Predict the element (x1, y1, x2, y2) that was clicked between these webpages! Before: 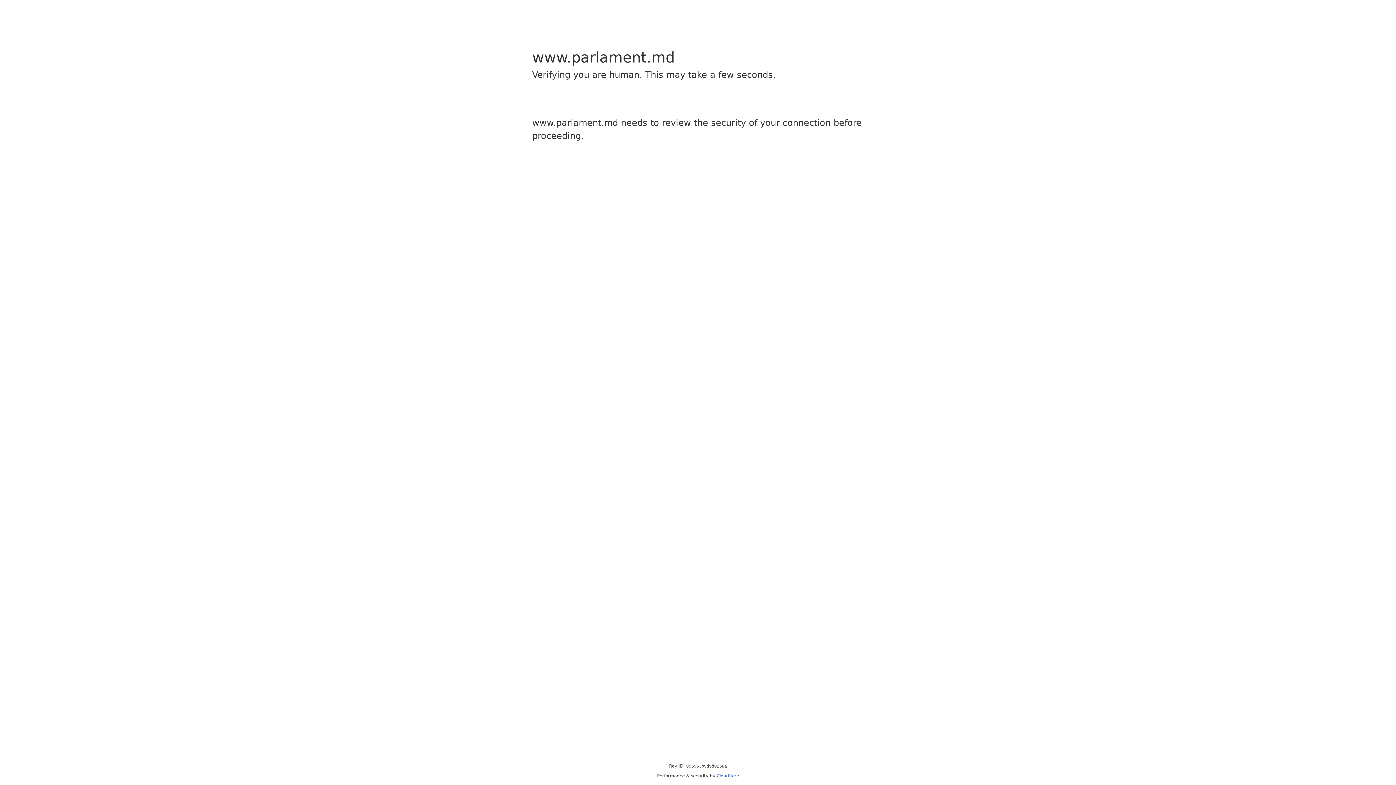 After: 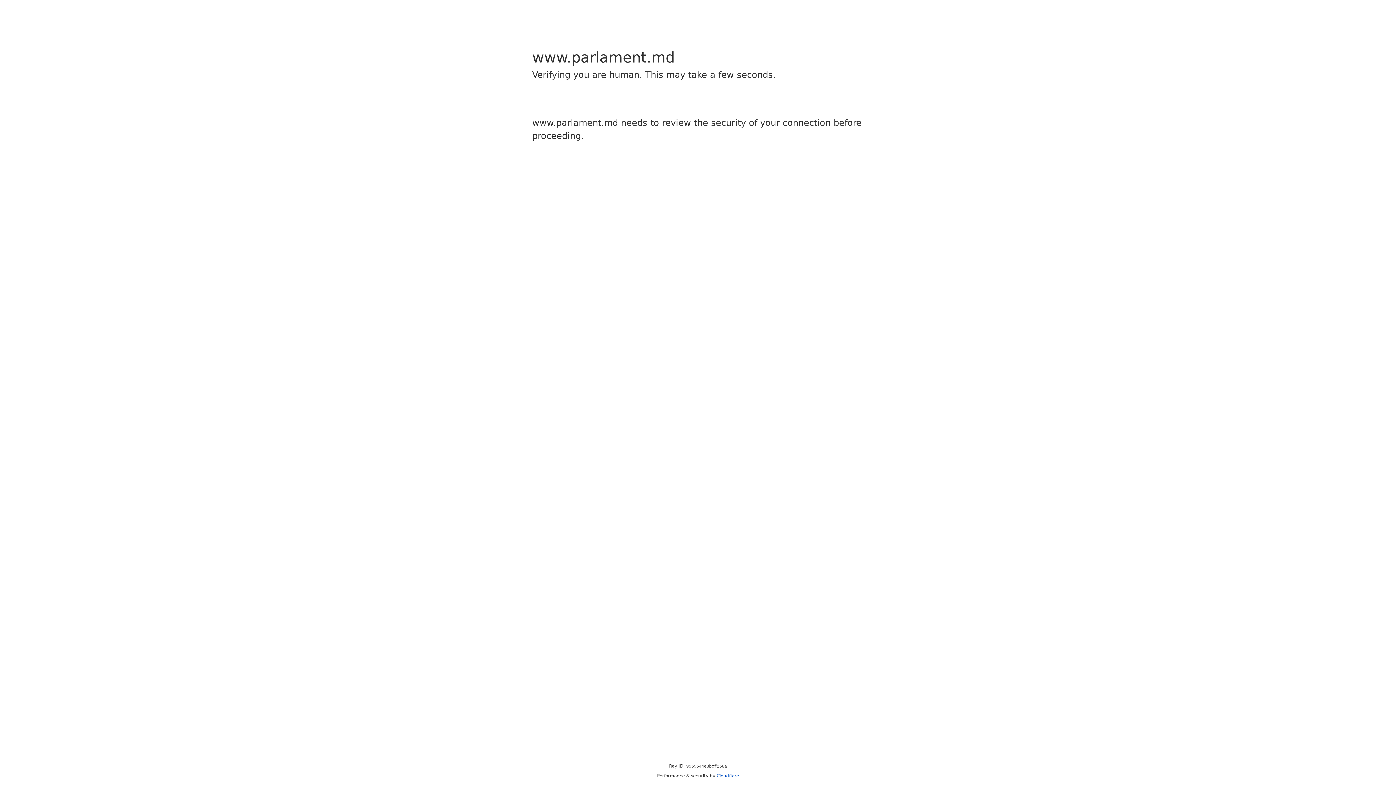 Action: bbox: (716, 773, 739, 778) label: Cloudflare